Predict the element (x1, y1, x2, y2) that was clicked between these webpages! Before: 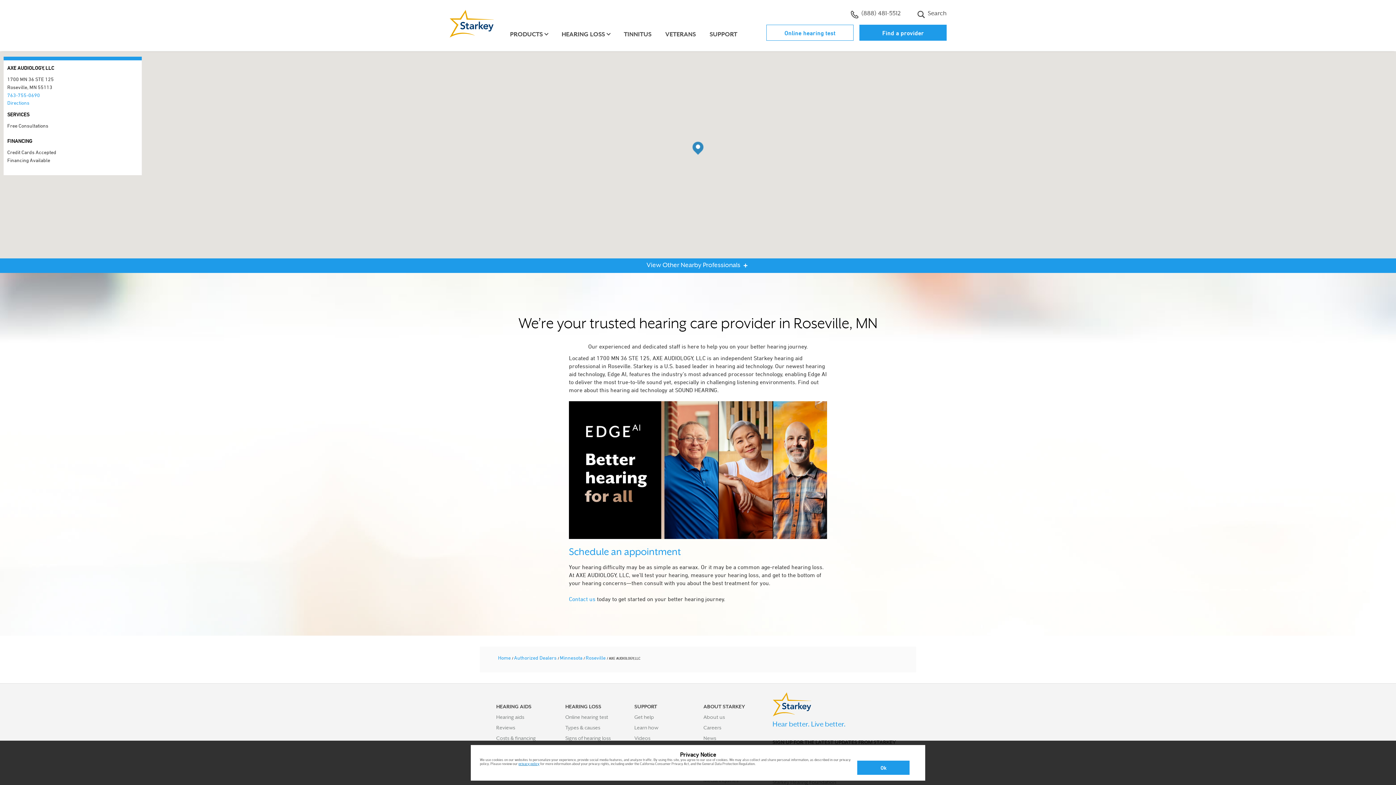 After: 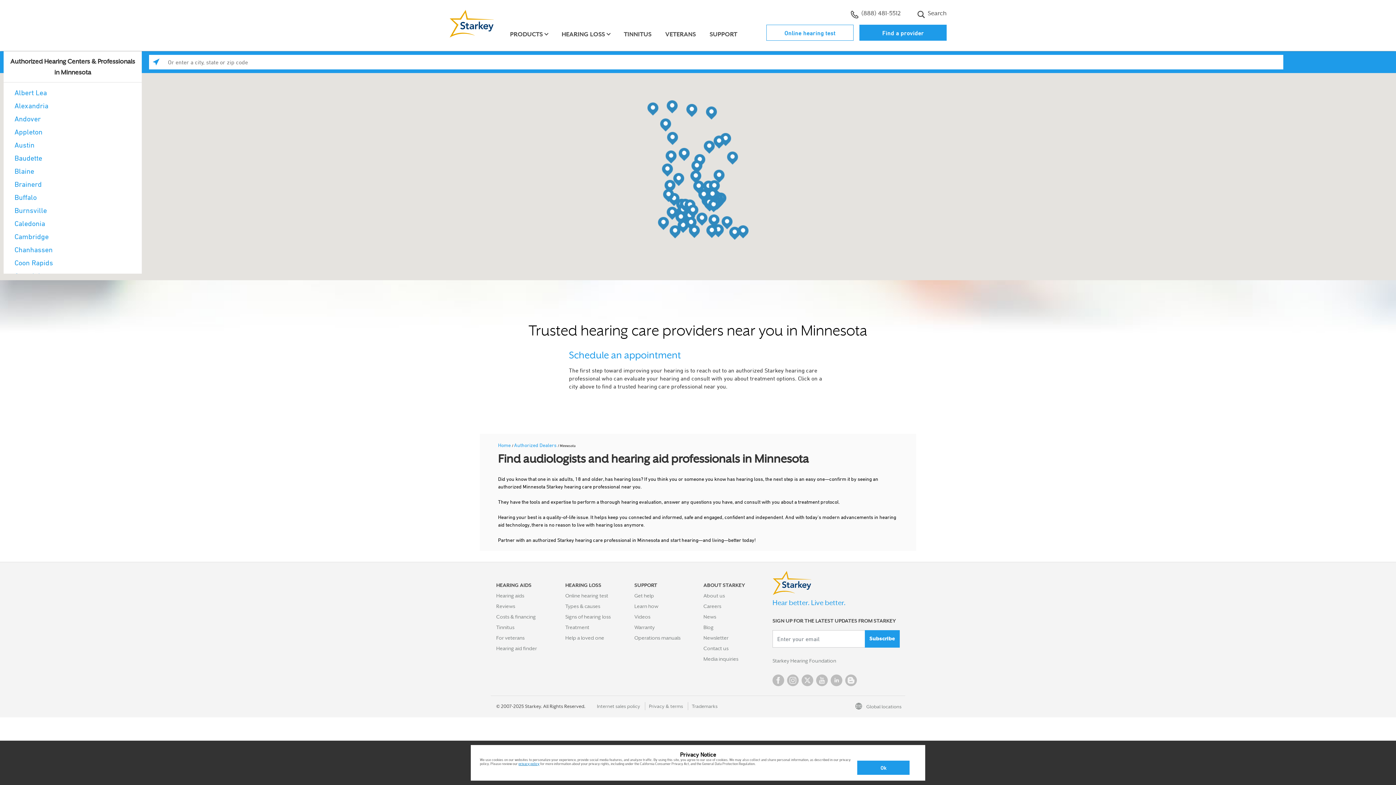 Action: bbox: (560, 655, 583, 661) label: Minnesota 